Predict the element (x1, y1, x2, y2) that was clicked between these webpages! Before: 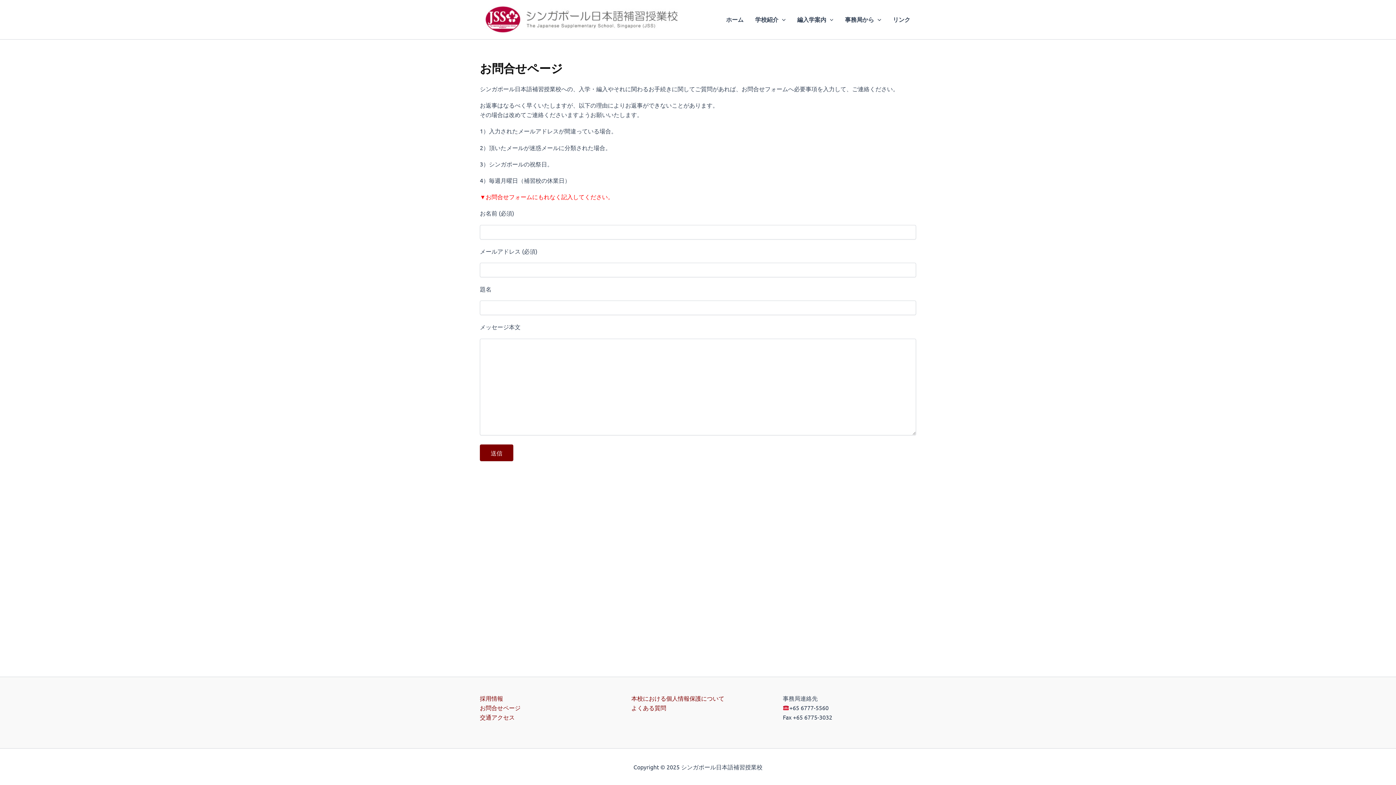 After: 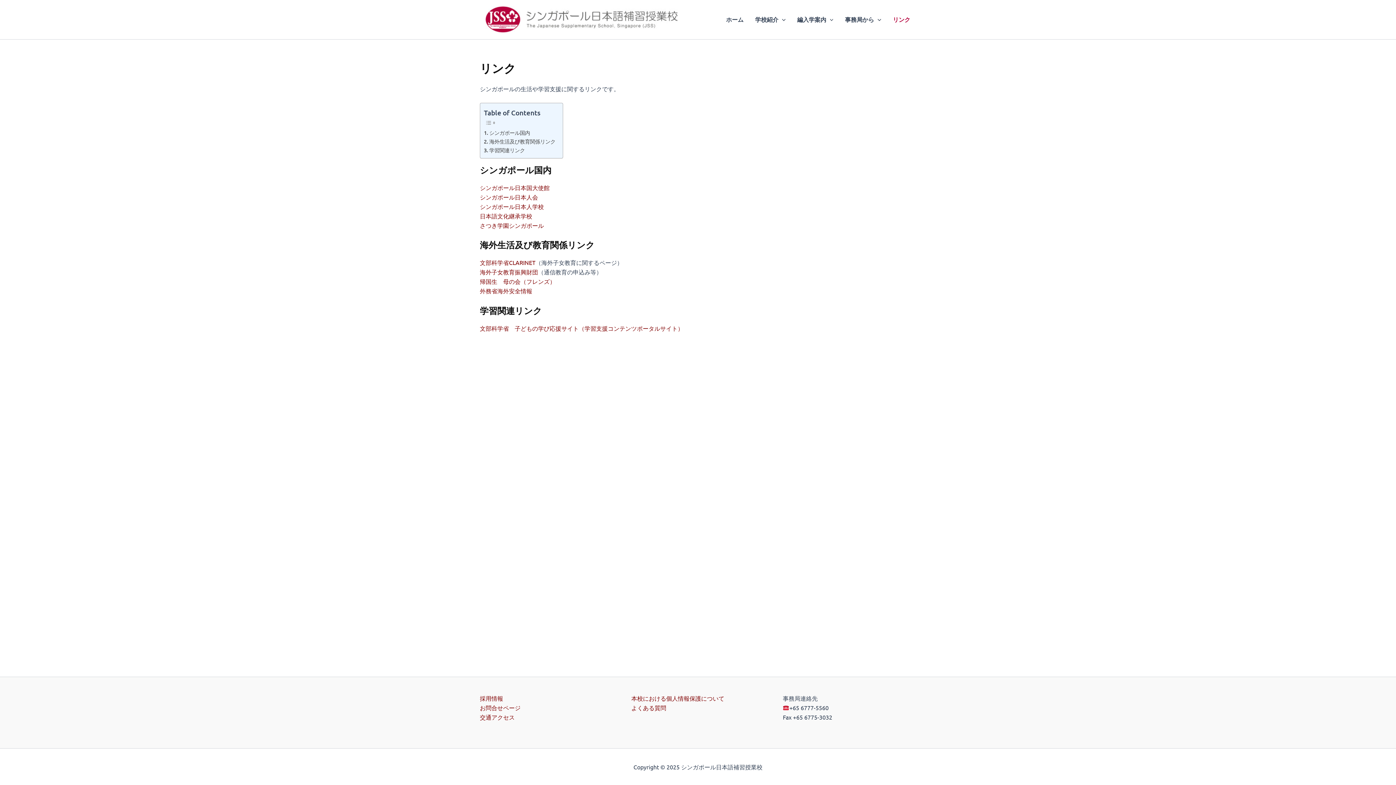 Action: bbox: (887, 5, 916, 34) label: リンク